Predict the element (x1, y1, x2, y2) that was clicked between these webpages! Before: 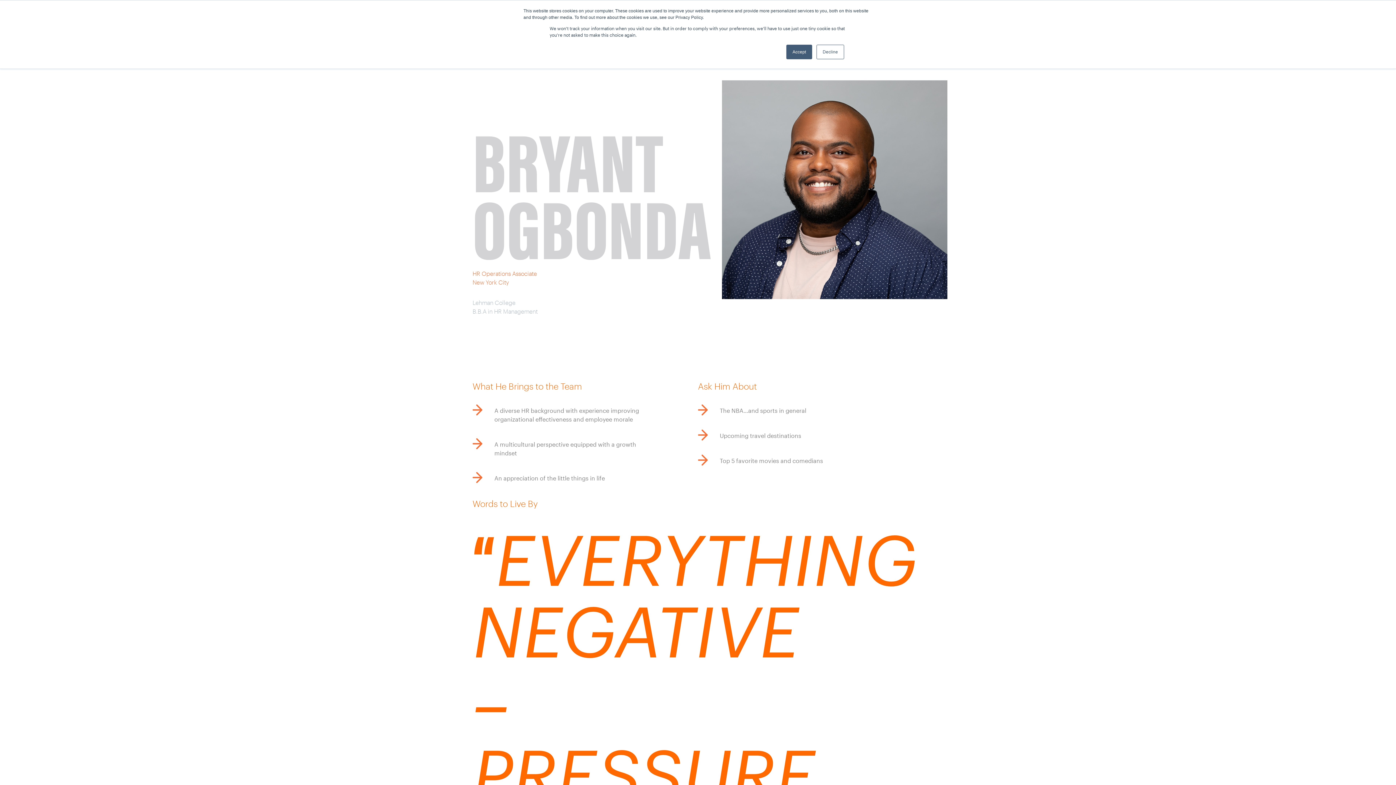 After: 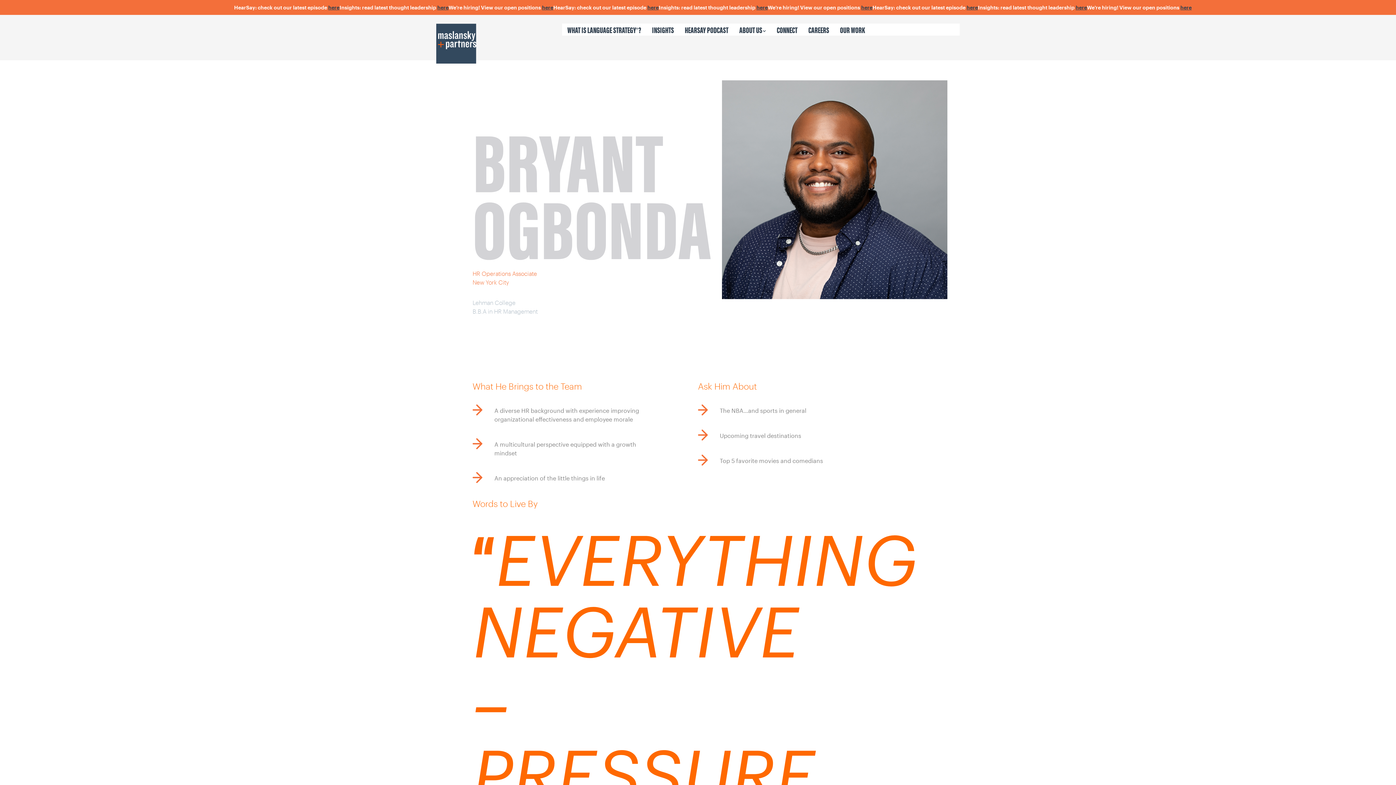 Action: label: Accept bbox: (786, 44, 812, 59)